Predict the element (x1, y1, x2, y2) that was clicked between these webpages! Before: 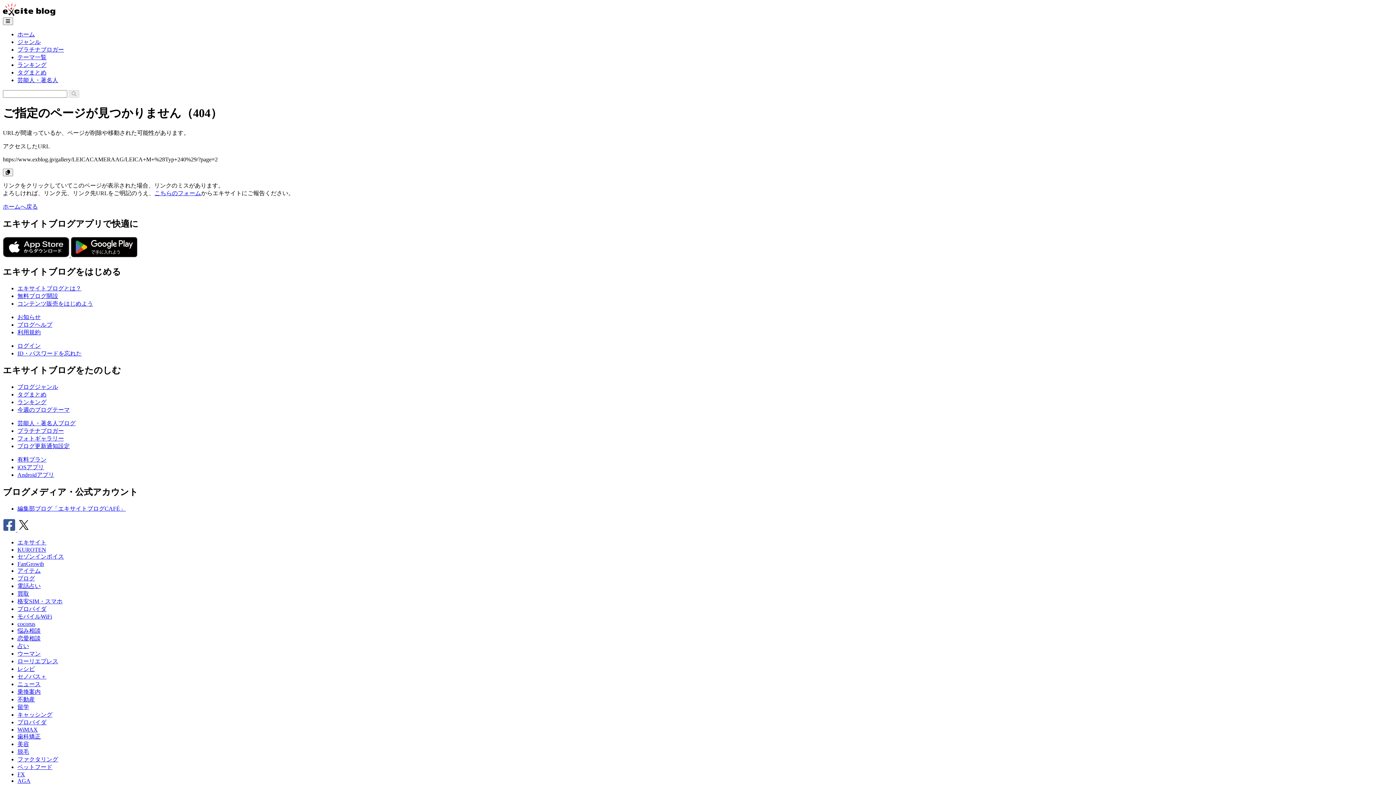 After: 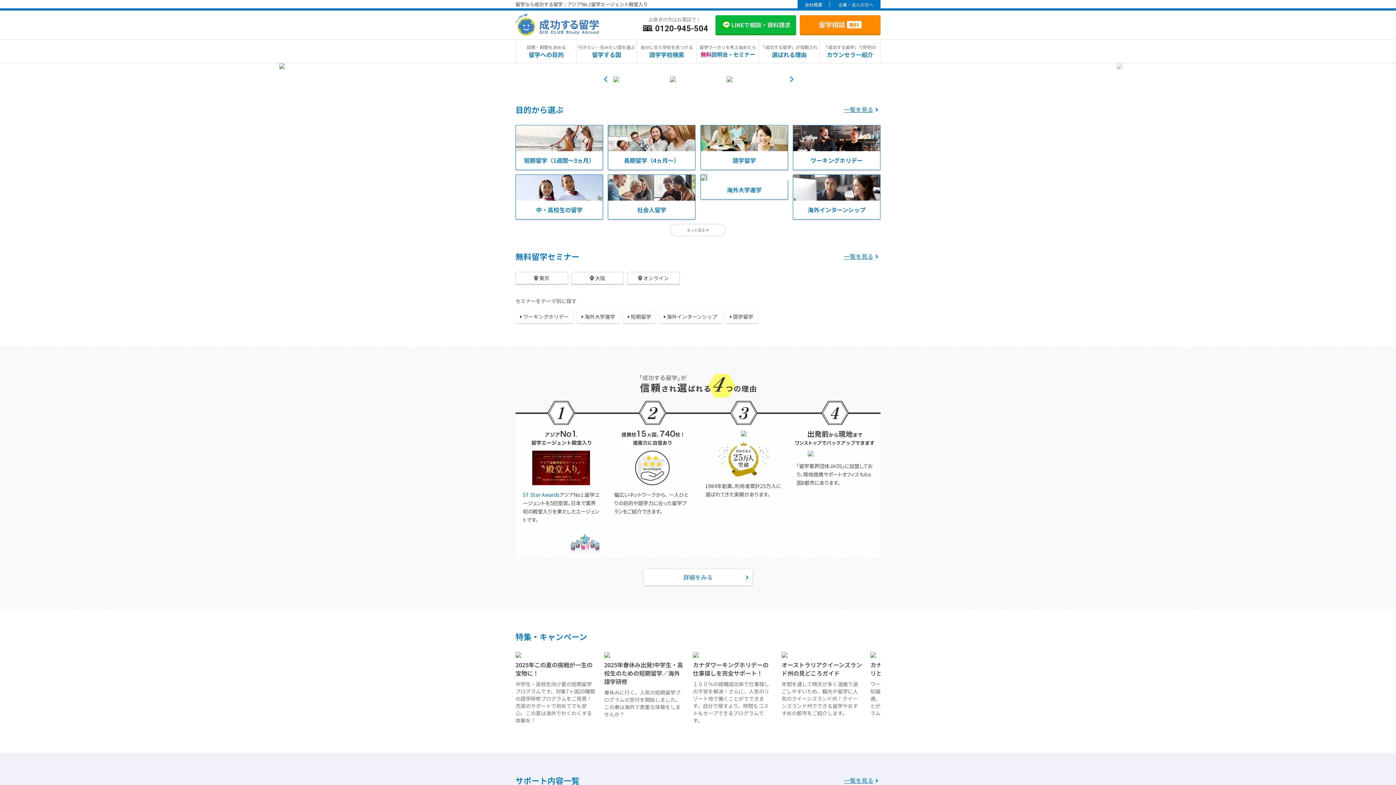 Action: label: 留学 bbox: (17, 704, 29, 710)